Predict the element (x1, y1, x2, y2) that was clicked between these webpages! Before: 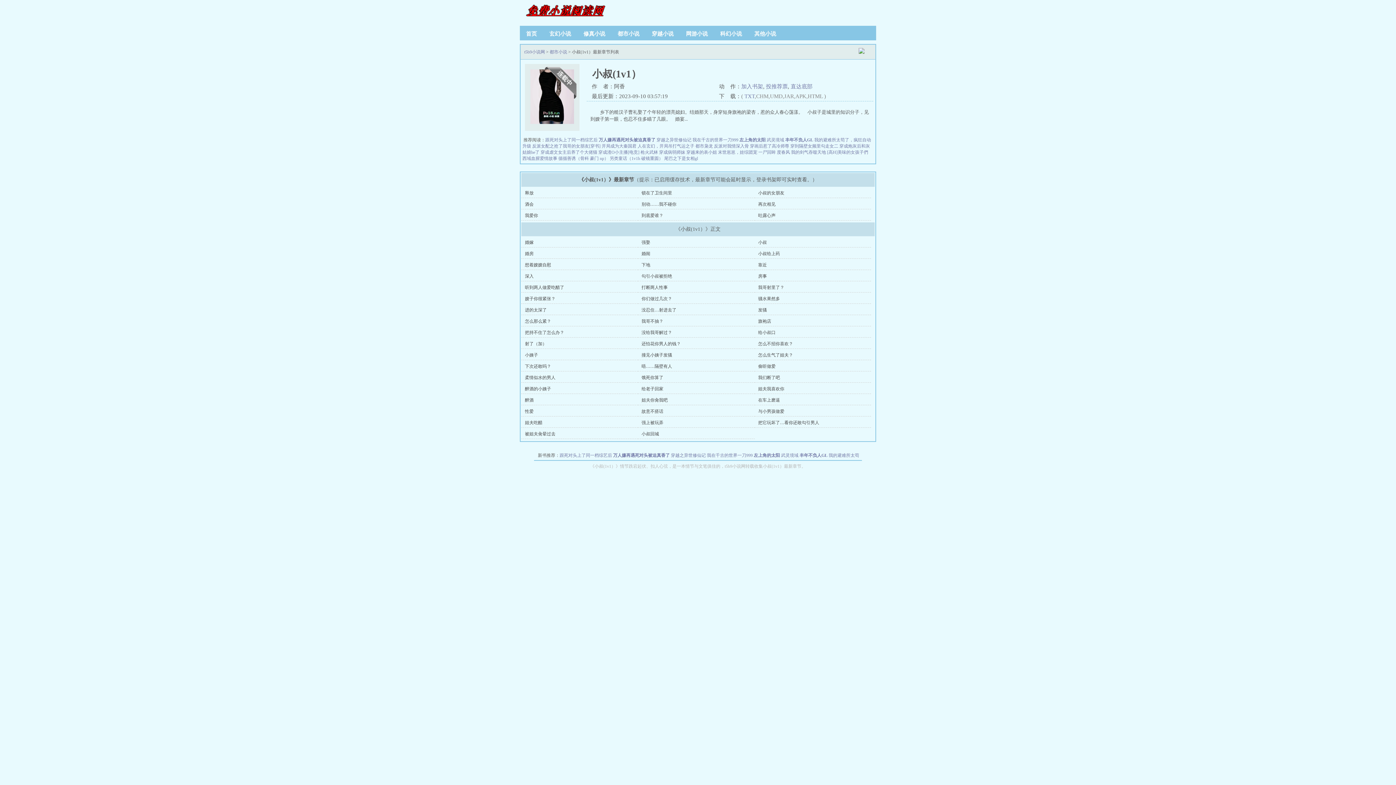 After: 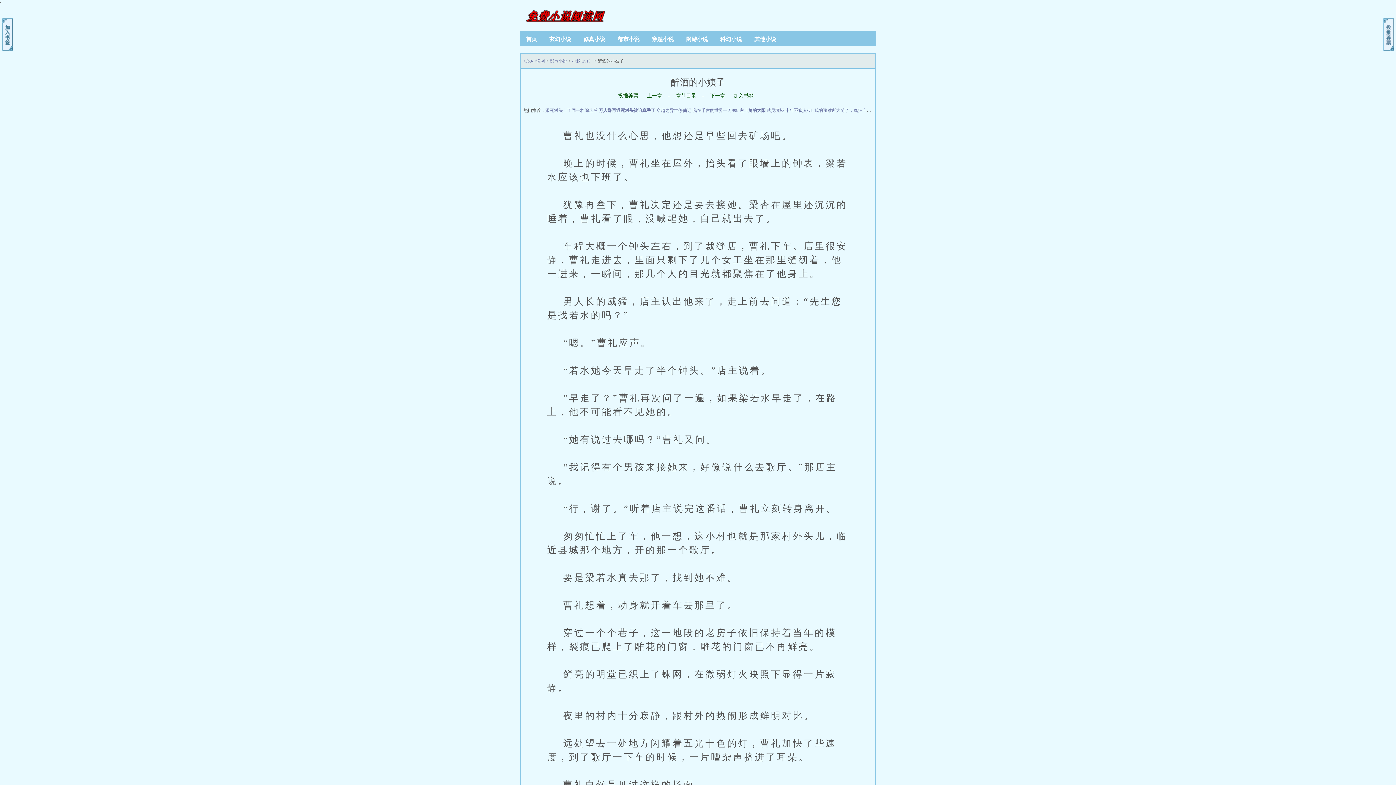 Action: bbox: (525, 386, 551, 391) label: 醉酒的小姨子